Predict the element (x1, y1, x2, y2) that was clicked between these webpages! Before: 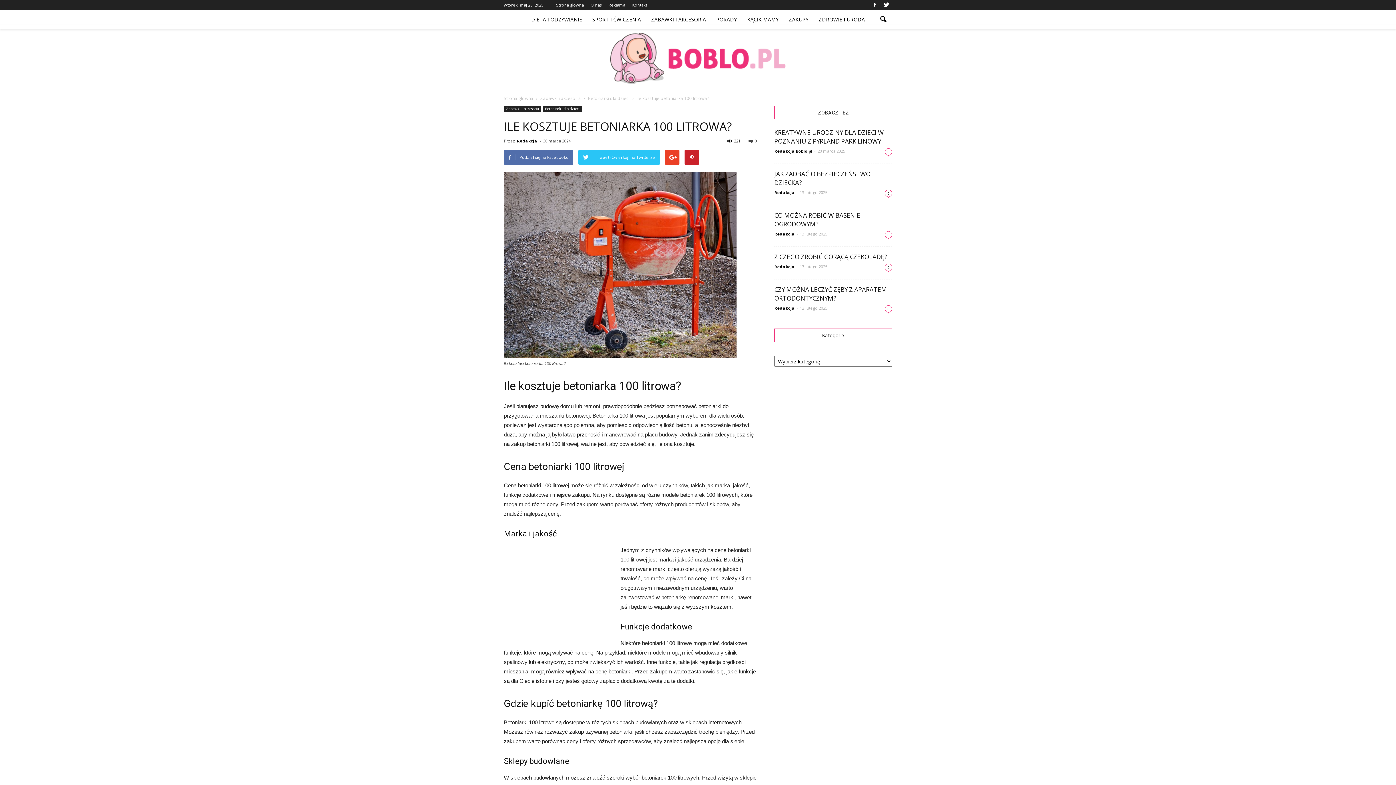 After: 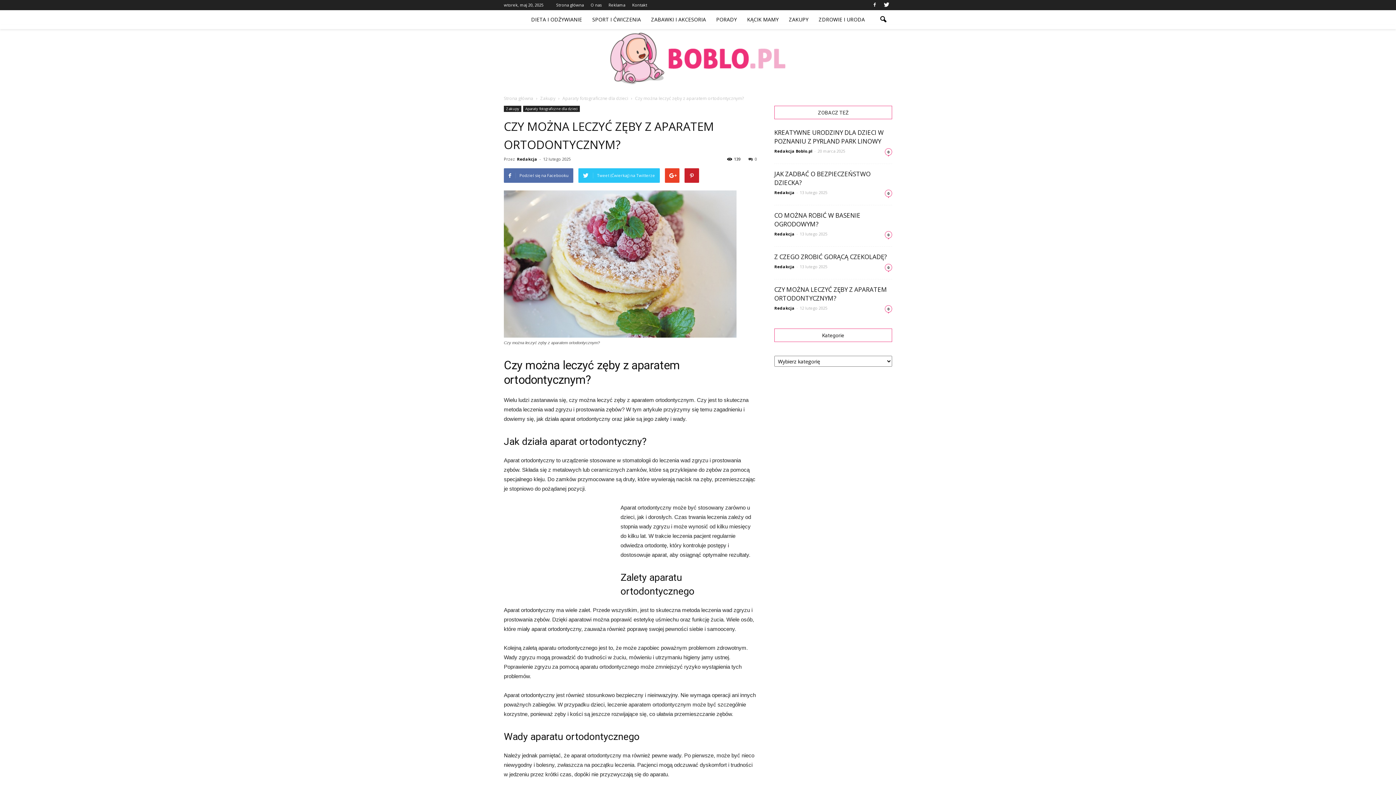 Action: bbox: (774, 285, 887, 302) label: CZY MOŻNA LECZYĆ ZĘBY Z APARATEM ORTODONTYCZNYM?